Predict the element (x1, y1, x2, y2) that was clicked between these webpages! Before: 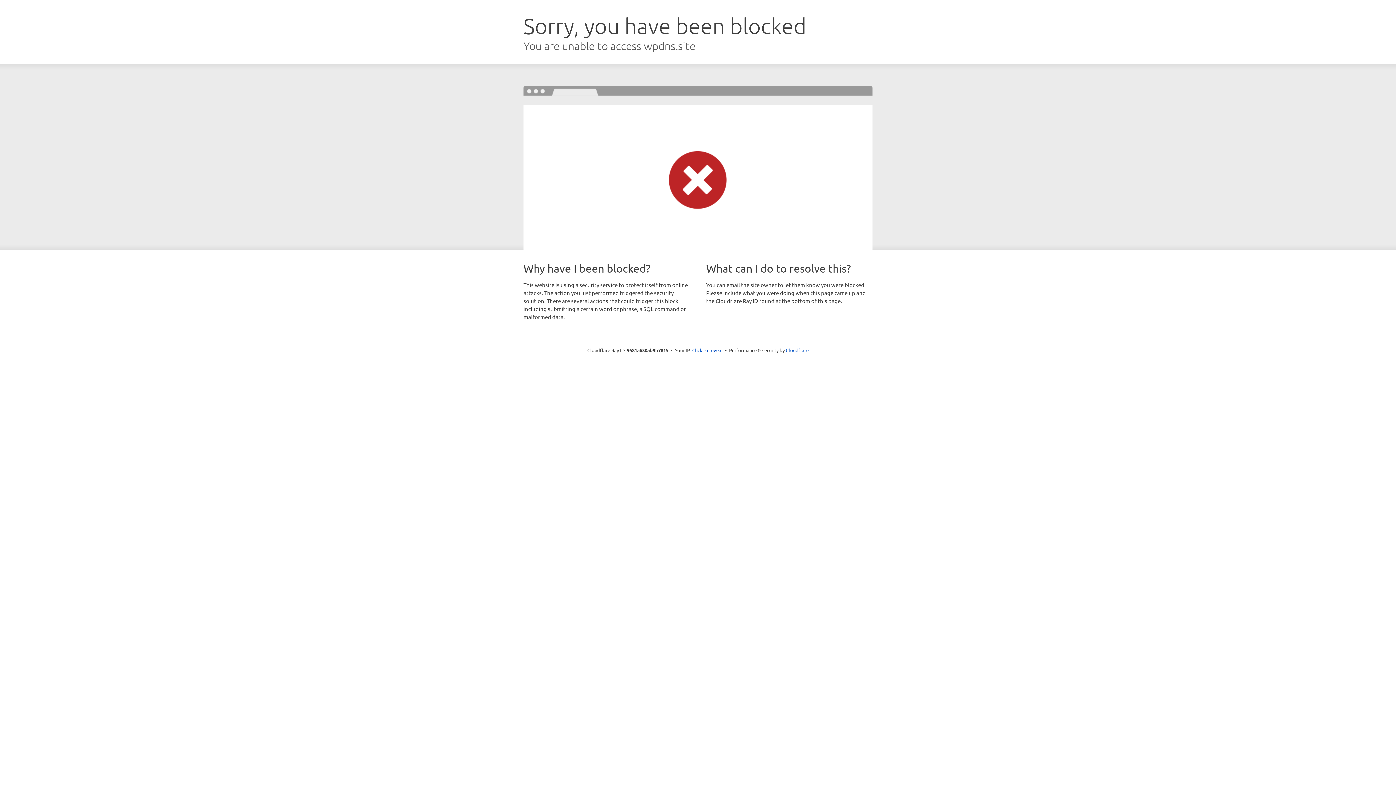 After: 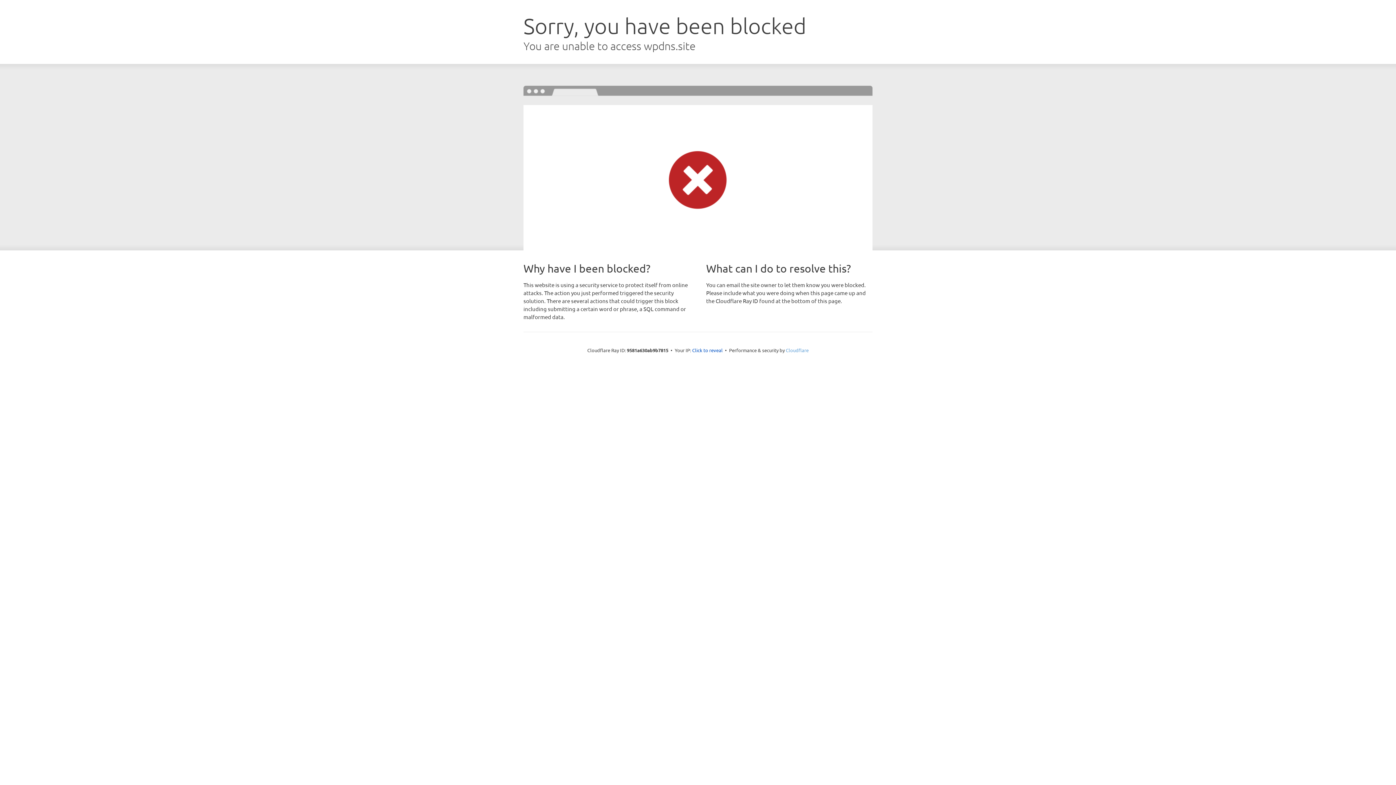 Action: bbox: (786, 347, 808, 353) label: Cloudflare